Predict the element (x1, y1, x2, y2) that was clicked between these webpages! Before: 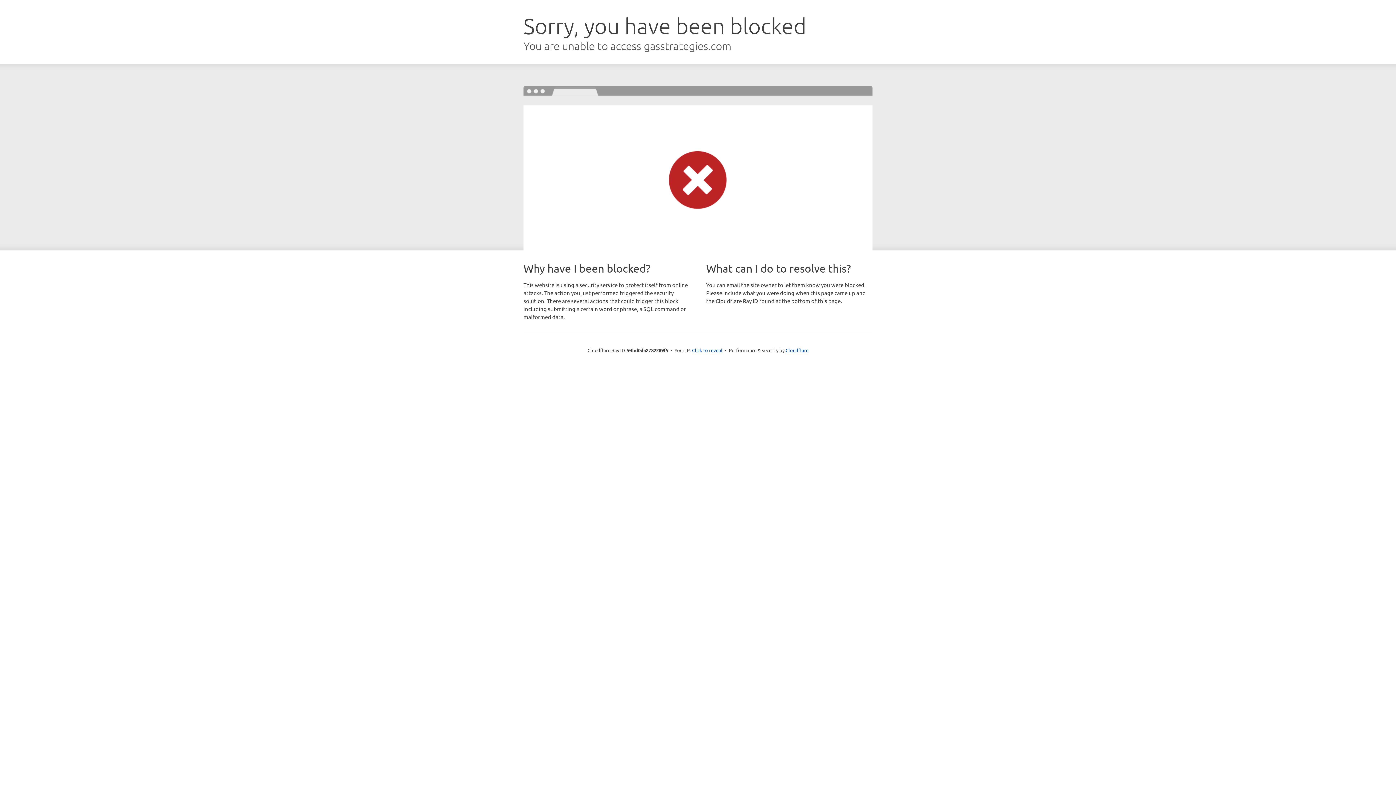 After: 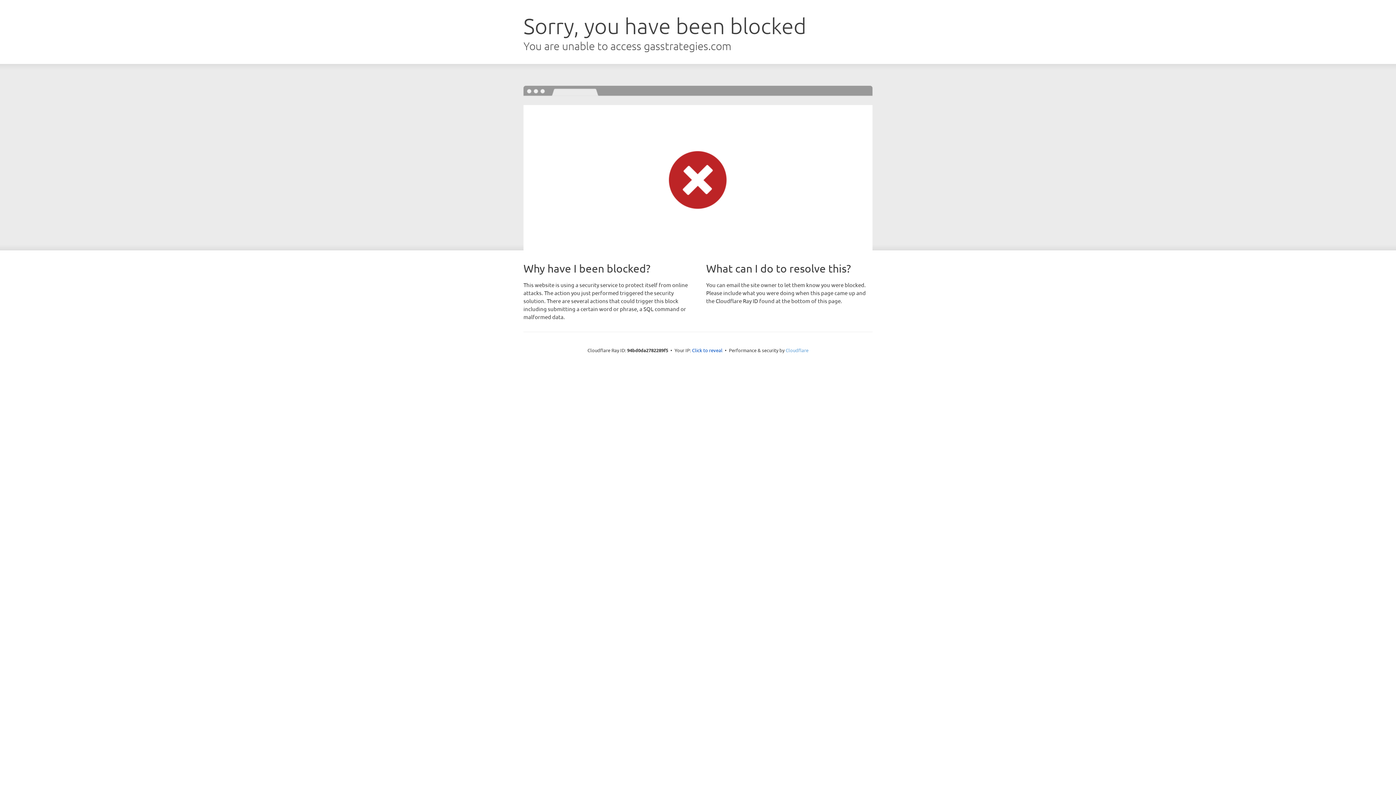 Action: bbox: (785, 347, 808, 353) label: Cloudflare